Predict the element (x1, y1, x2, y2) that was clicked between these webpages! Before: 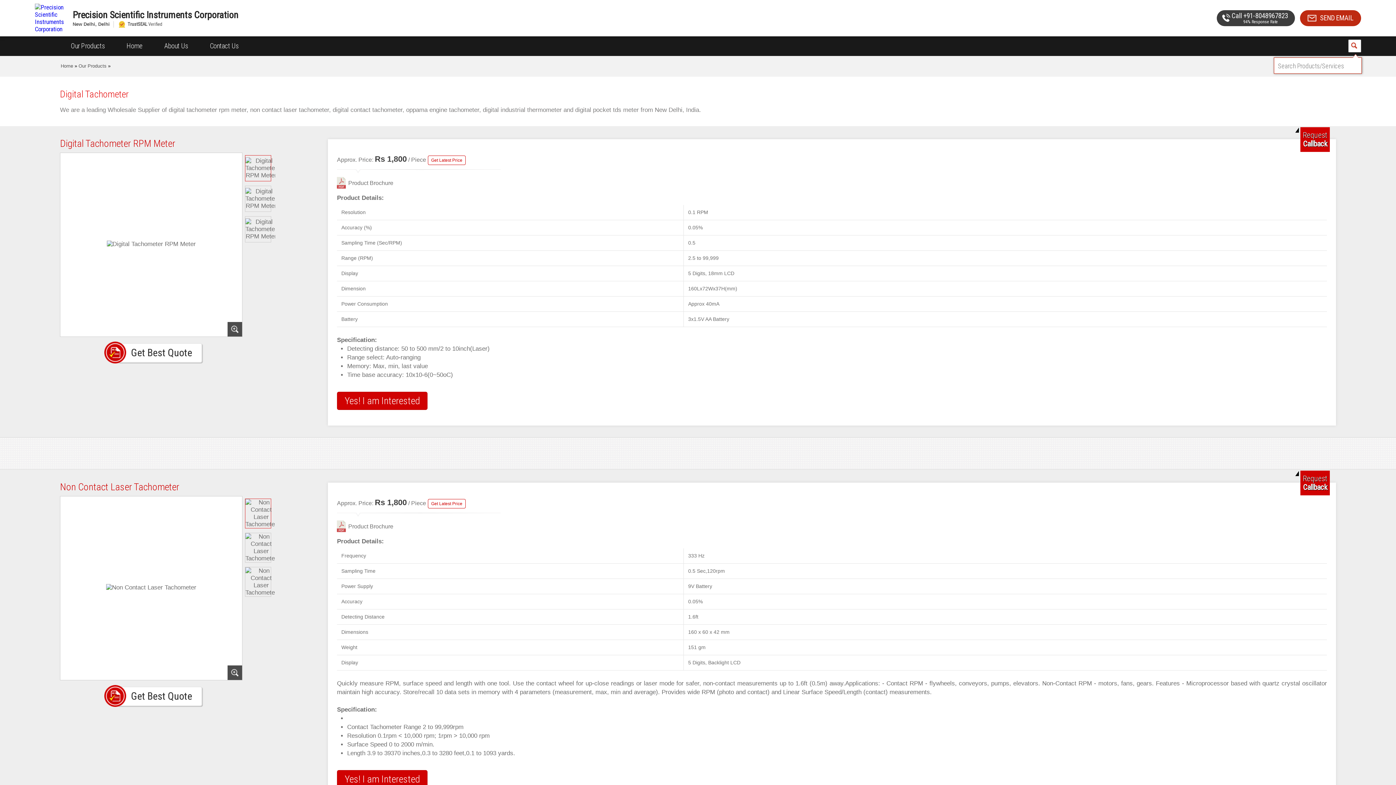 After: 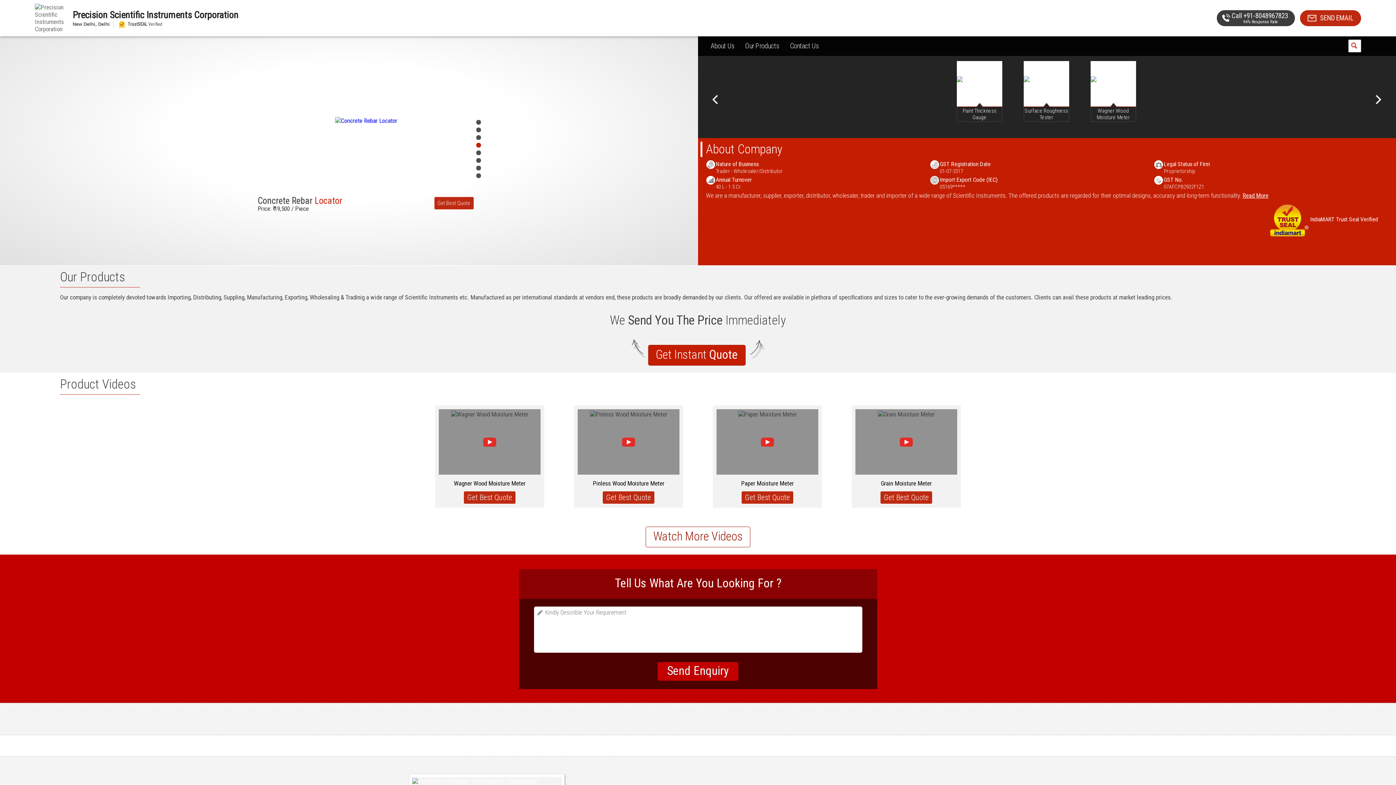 Action: bbox: (34, 13, 67, 21)